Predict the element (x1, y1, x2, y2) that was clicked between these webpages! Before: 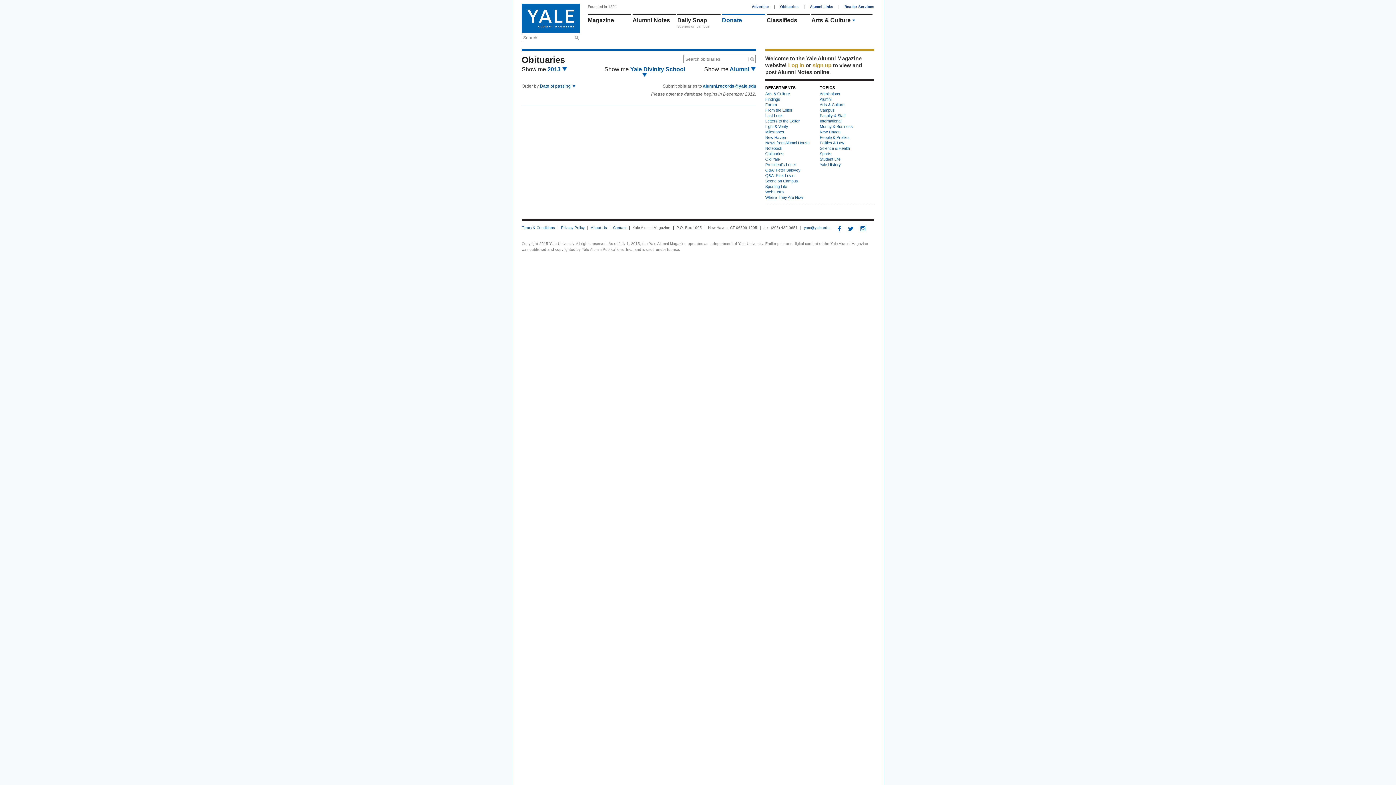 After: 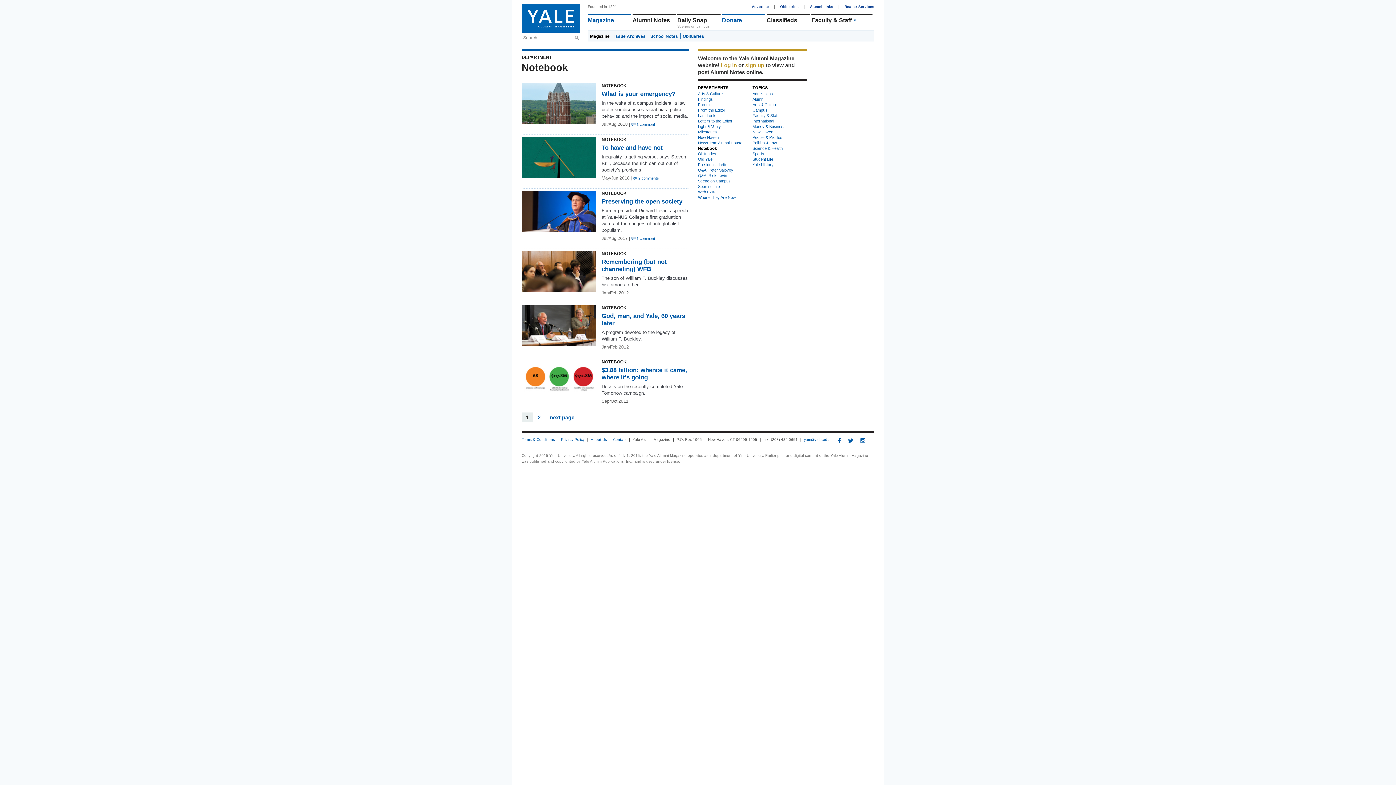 Action: label: Notebook bbox: (765, 146, 782, 150)